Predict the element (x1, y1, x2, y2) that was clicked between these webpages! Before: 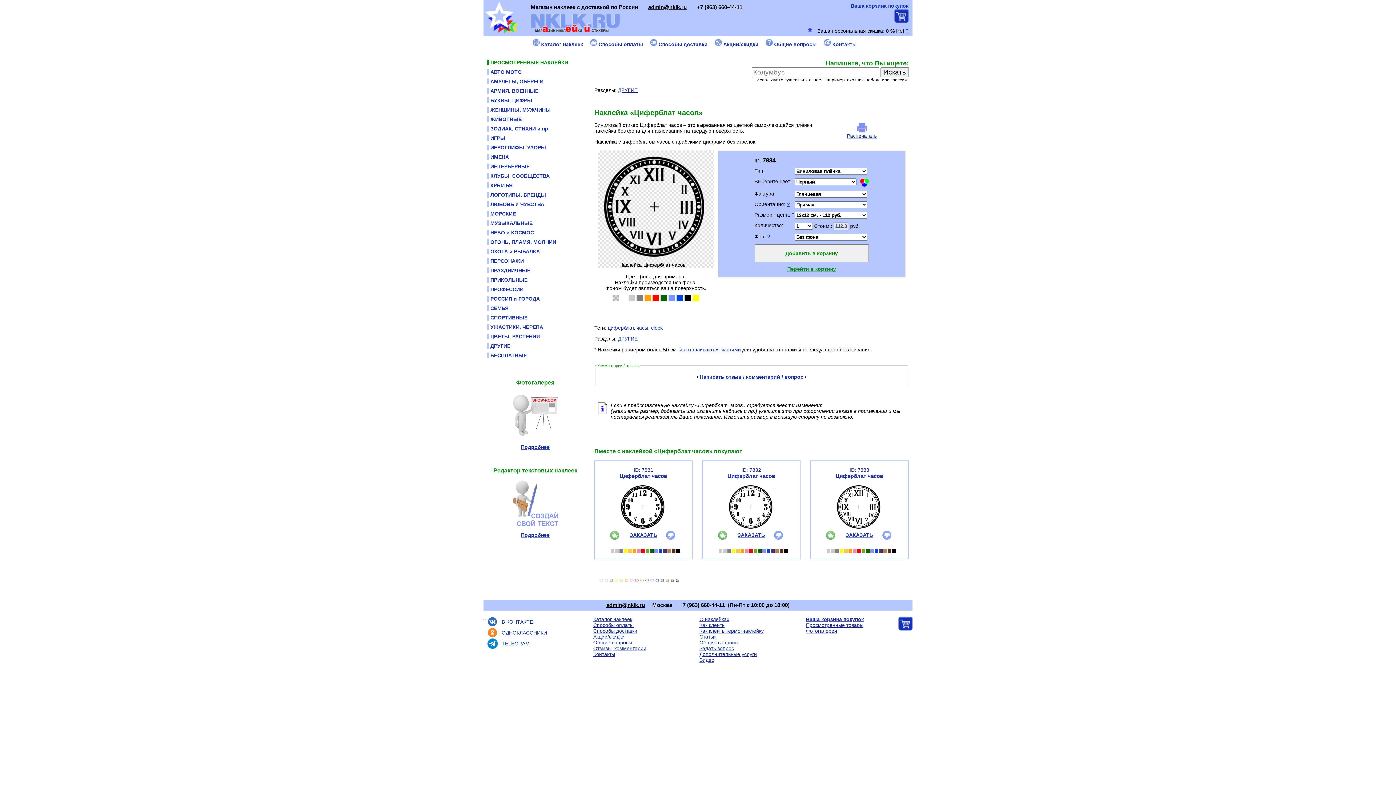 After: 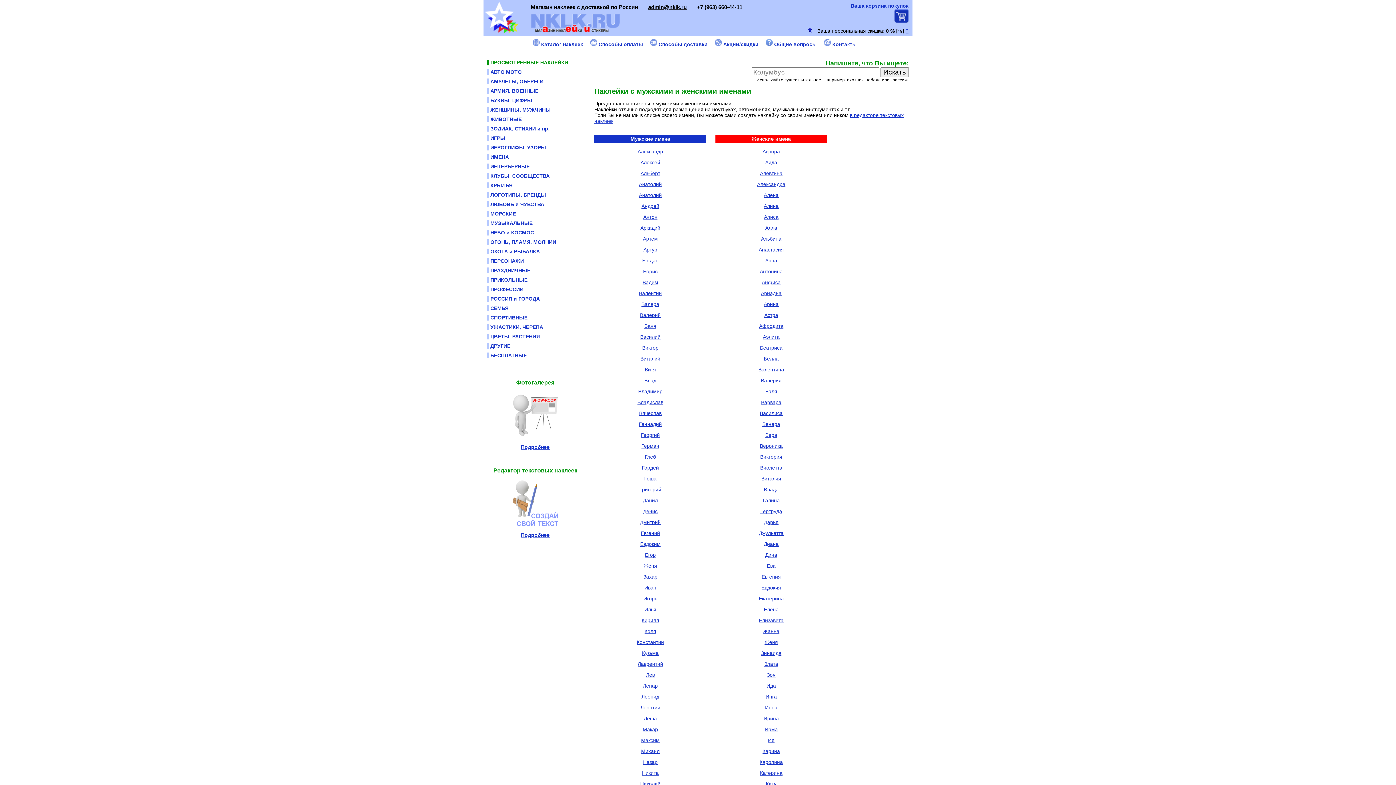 Action: bbox: (490, 154, 509, 160) label: ИМЕНА